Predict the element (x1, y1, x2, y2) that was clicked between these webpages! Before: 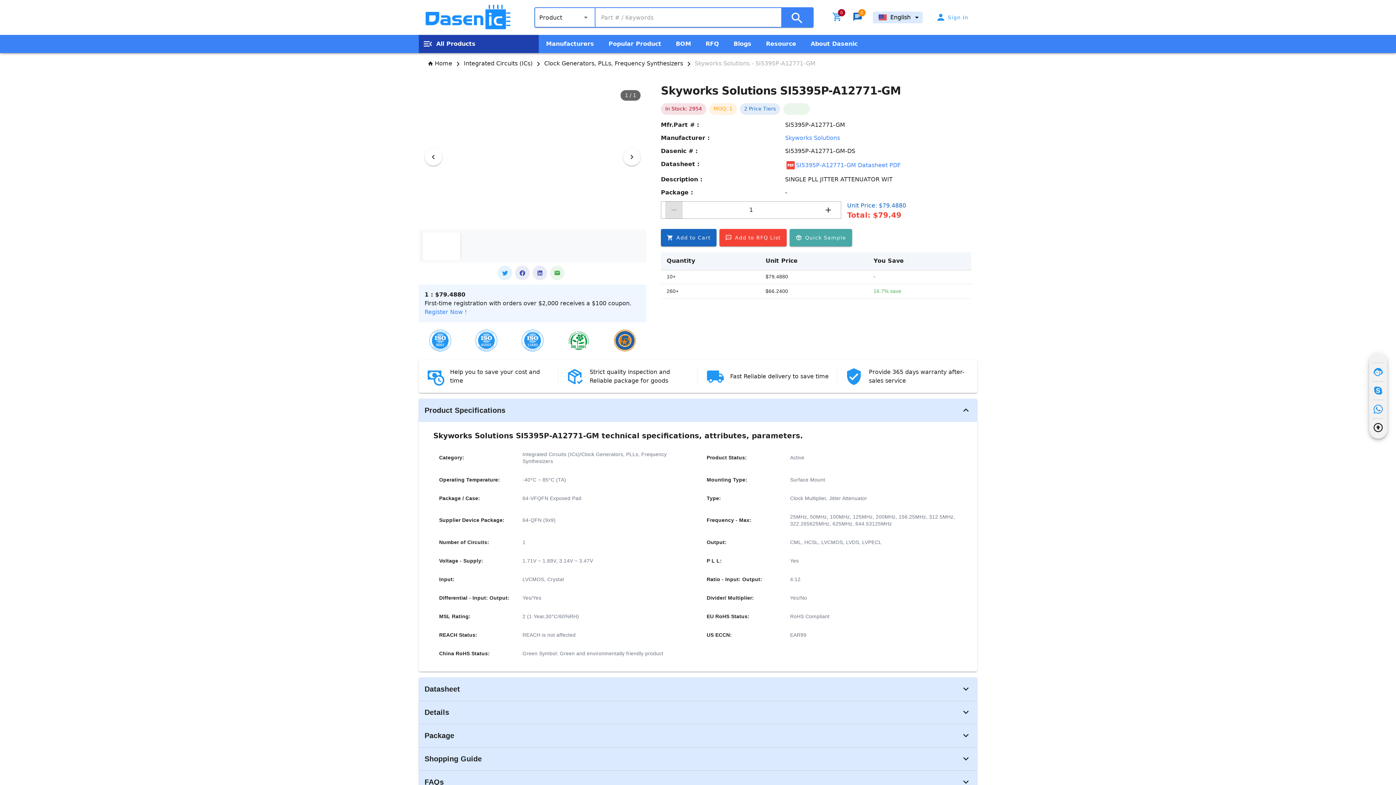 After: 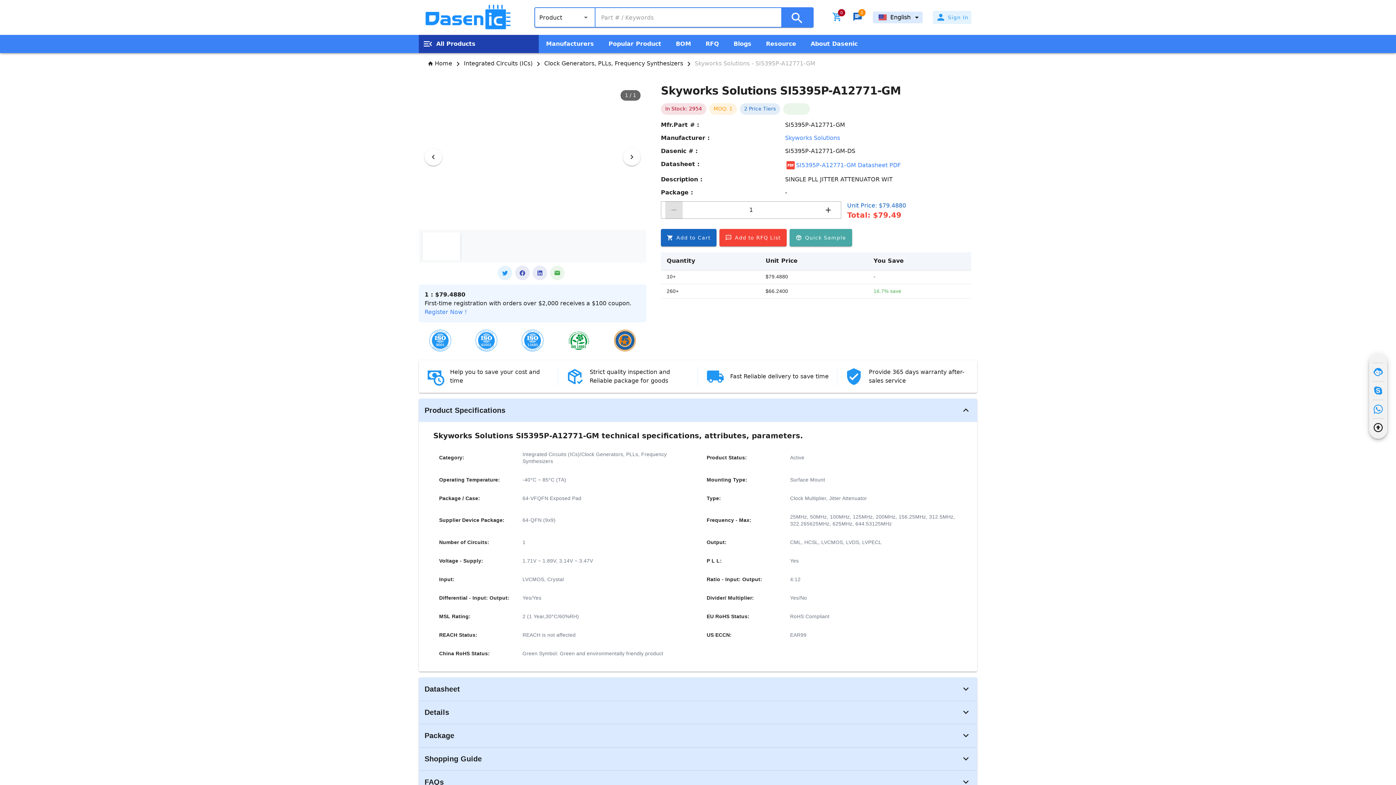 Action: bbox: (933, 10, 971, 24) label: Sign In